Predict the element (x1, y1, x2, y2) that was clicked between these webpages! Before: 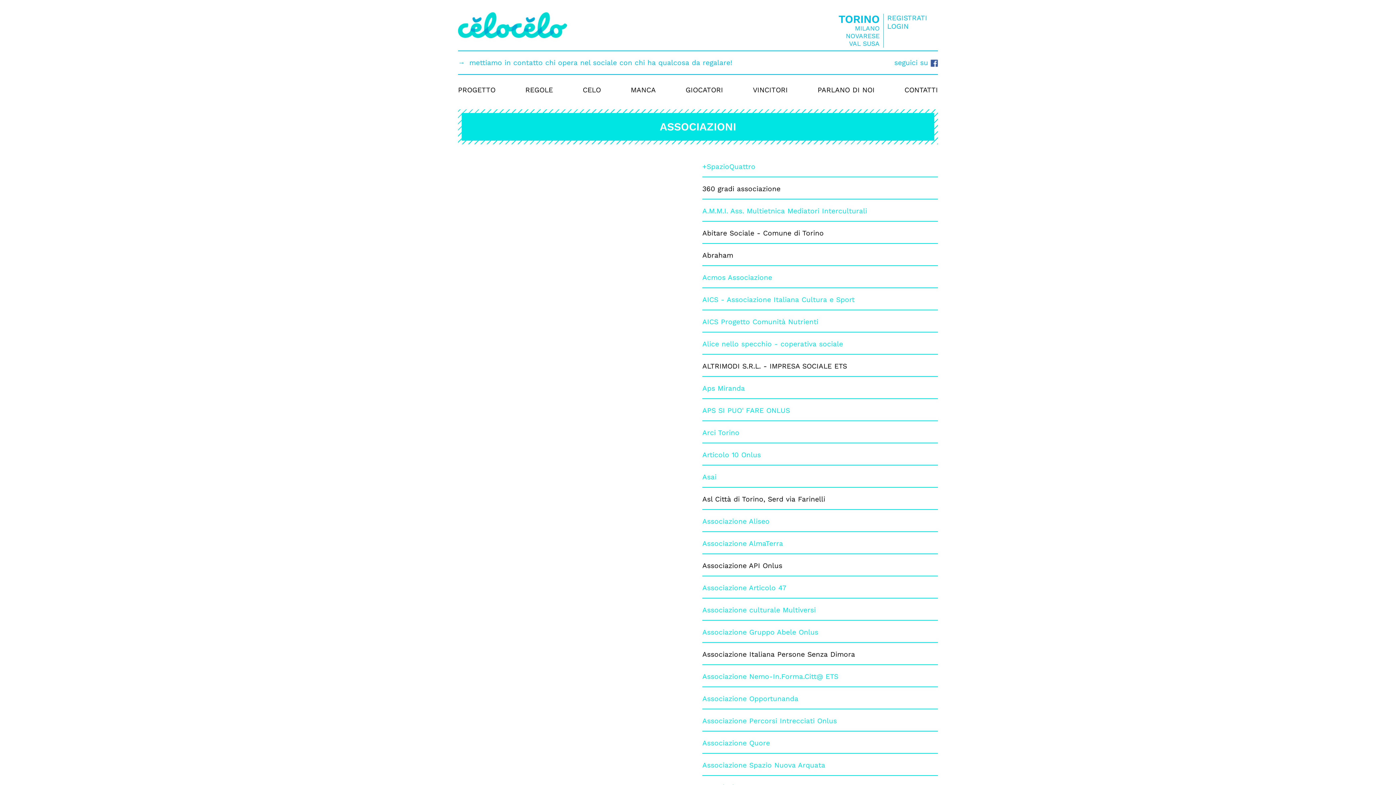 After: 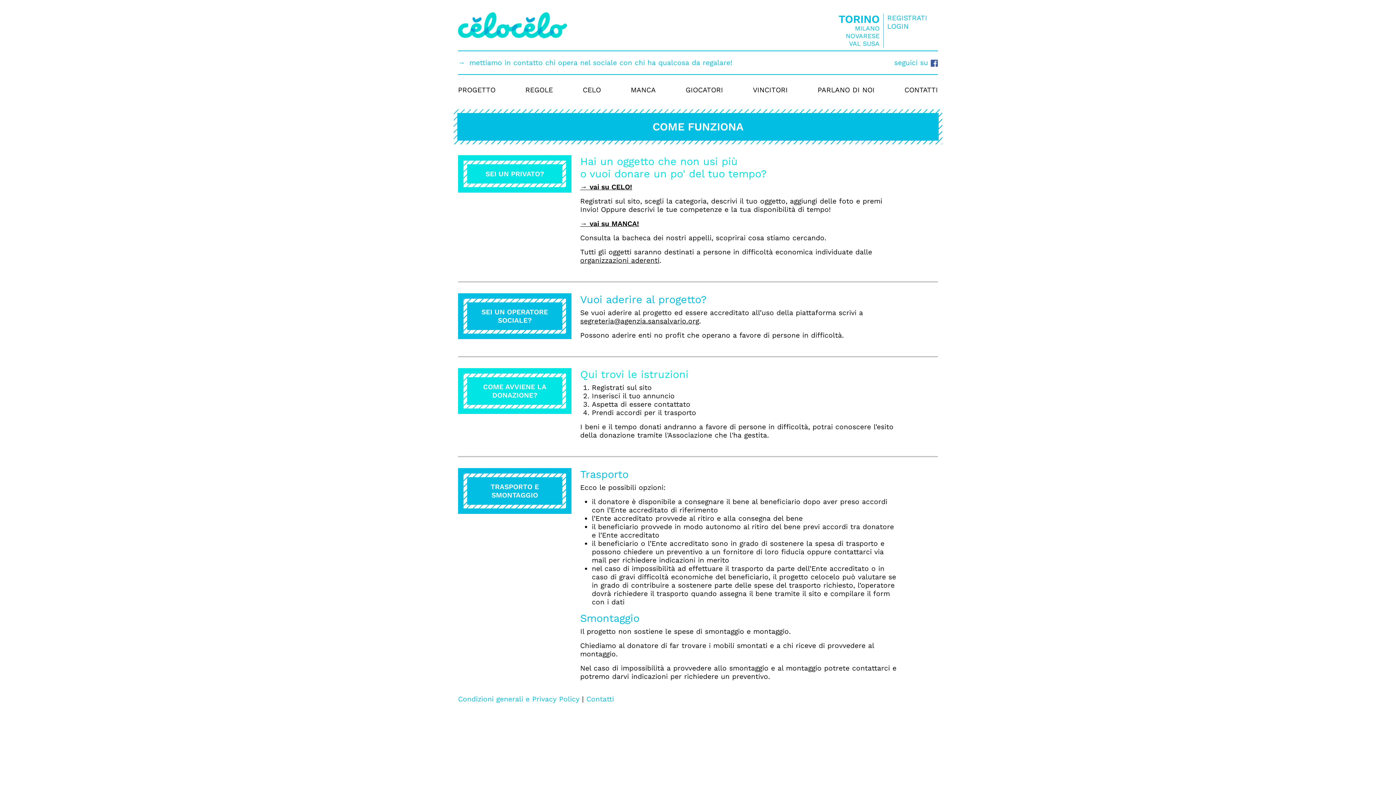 Action: bbox: (525, 85, 553, 94) label: REGOLE